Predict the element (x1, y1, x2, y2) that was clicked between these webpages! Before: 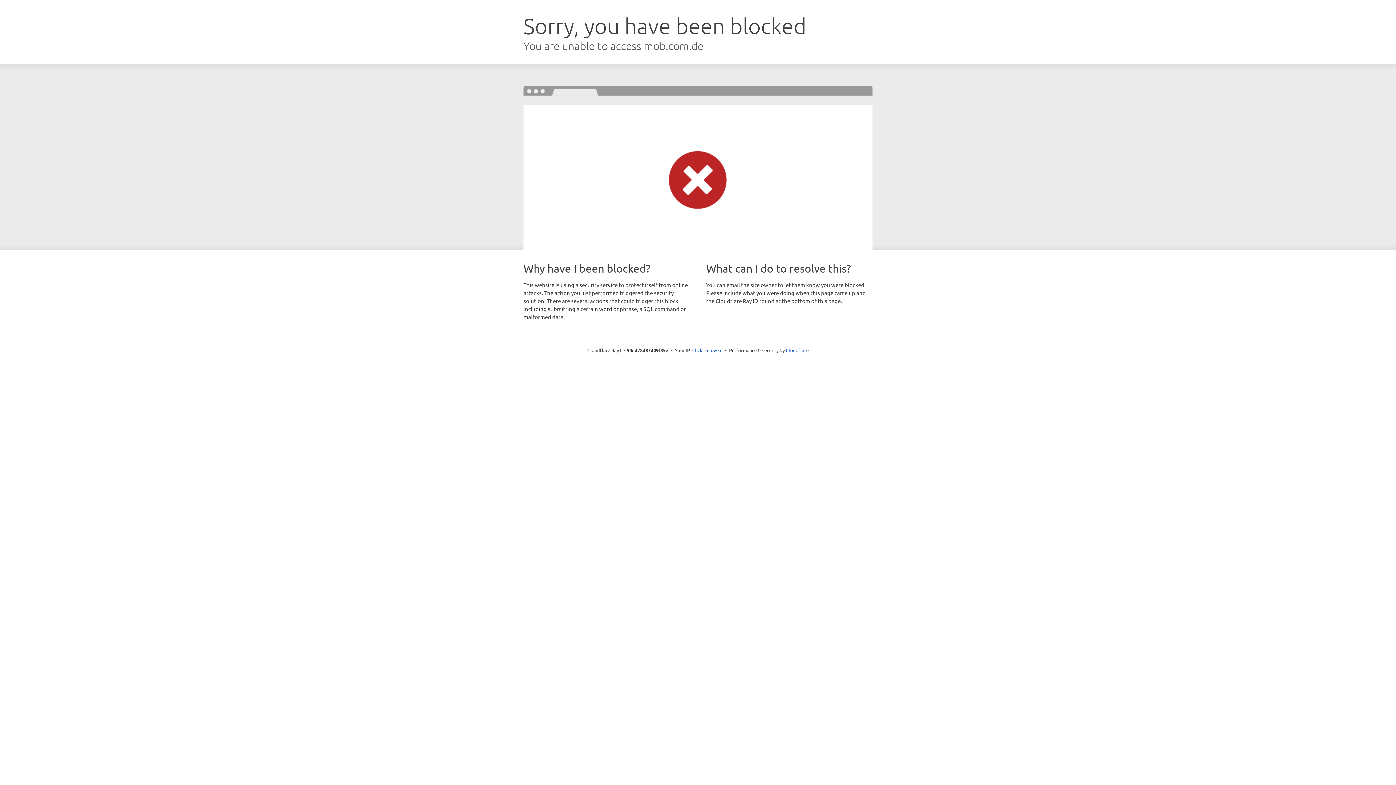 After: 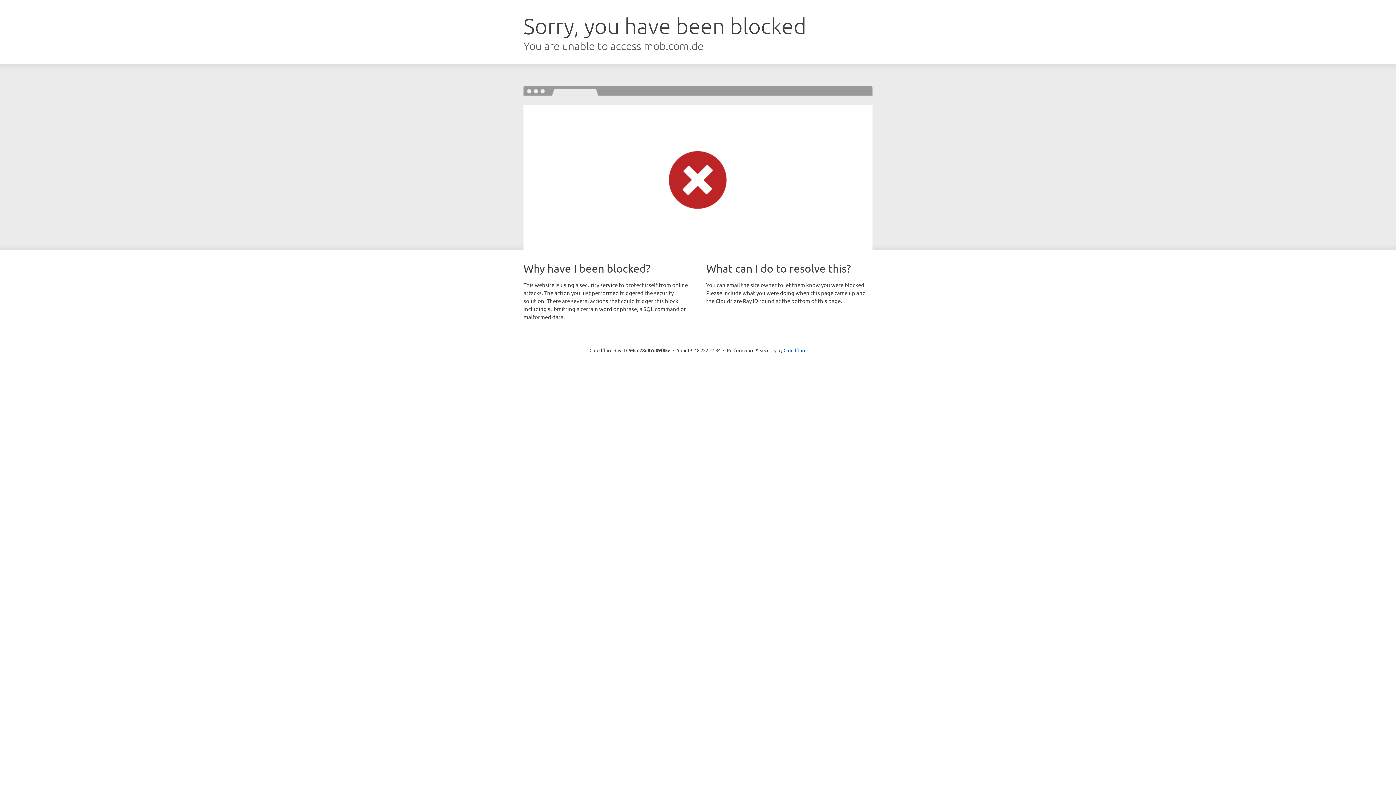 Action: label: Click to reveal bbox: (692, 346, 722, 353)